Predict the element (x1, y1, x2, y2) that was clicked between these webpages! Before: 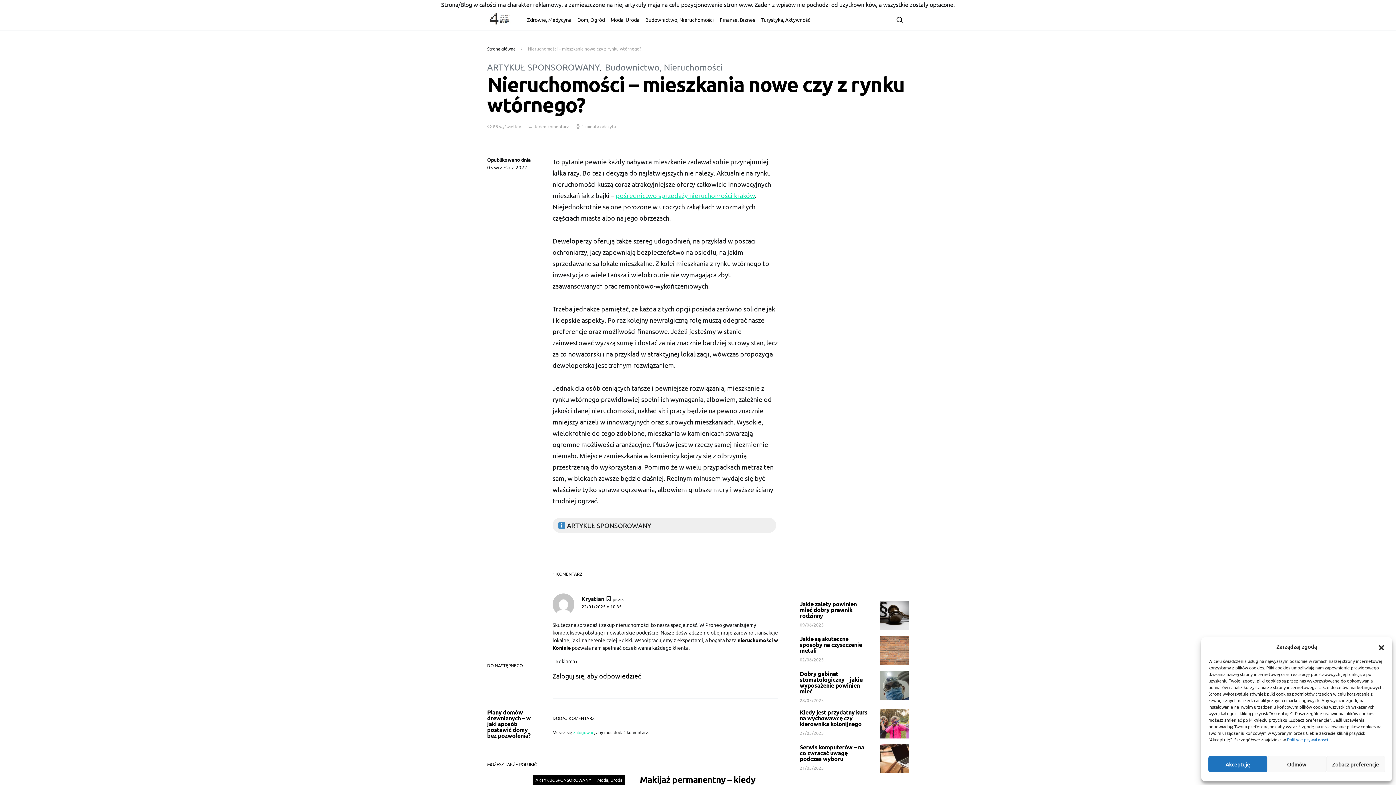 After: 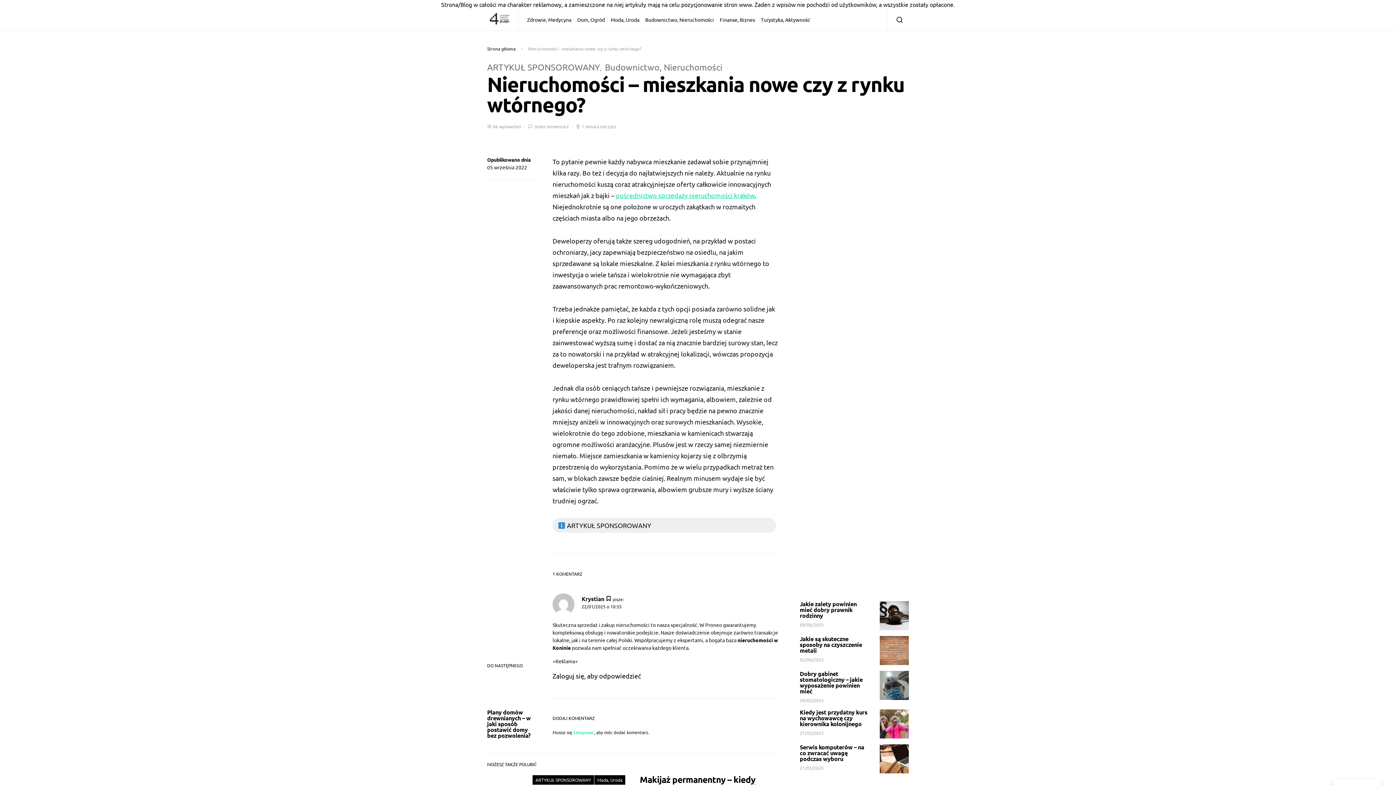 Action: bbox: (1267, 756, 1326, 772) label: Odmów